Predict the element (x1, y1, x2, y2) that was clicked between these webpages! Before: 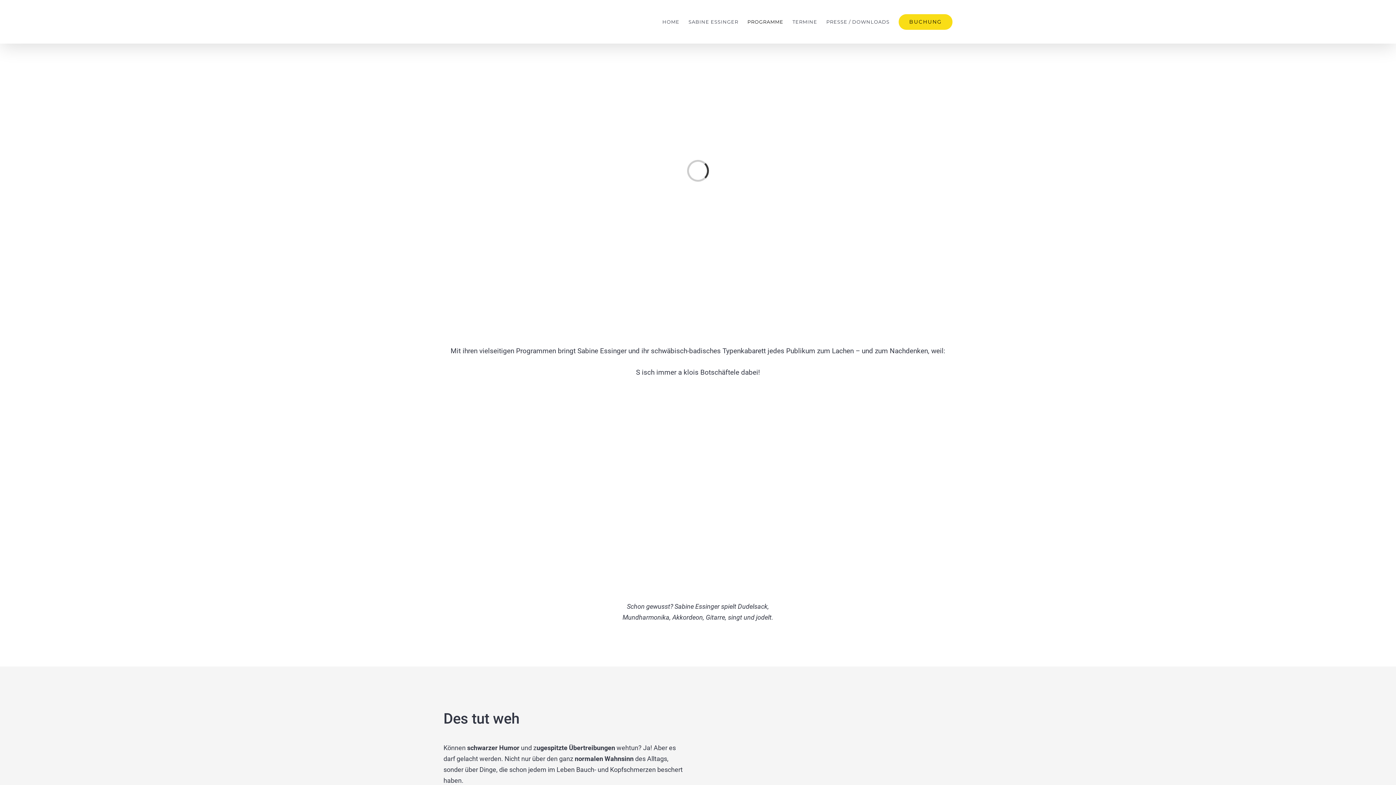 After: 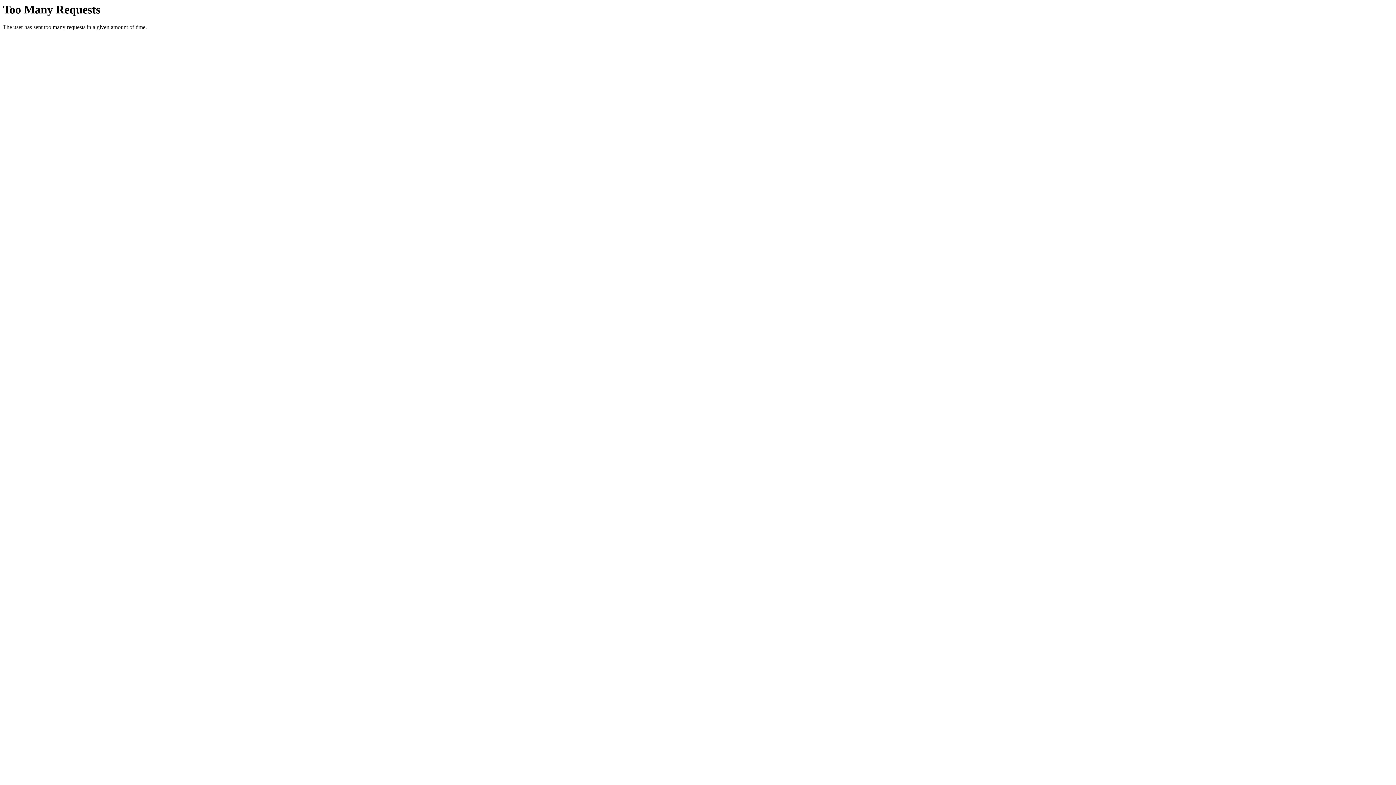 Action: label: BUCHUNG bbox: (898, 0, 952, 43)